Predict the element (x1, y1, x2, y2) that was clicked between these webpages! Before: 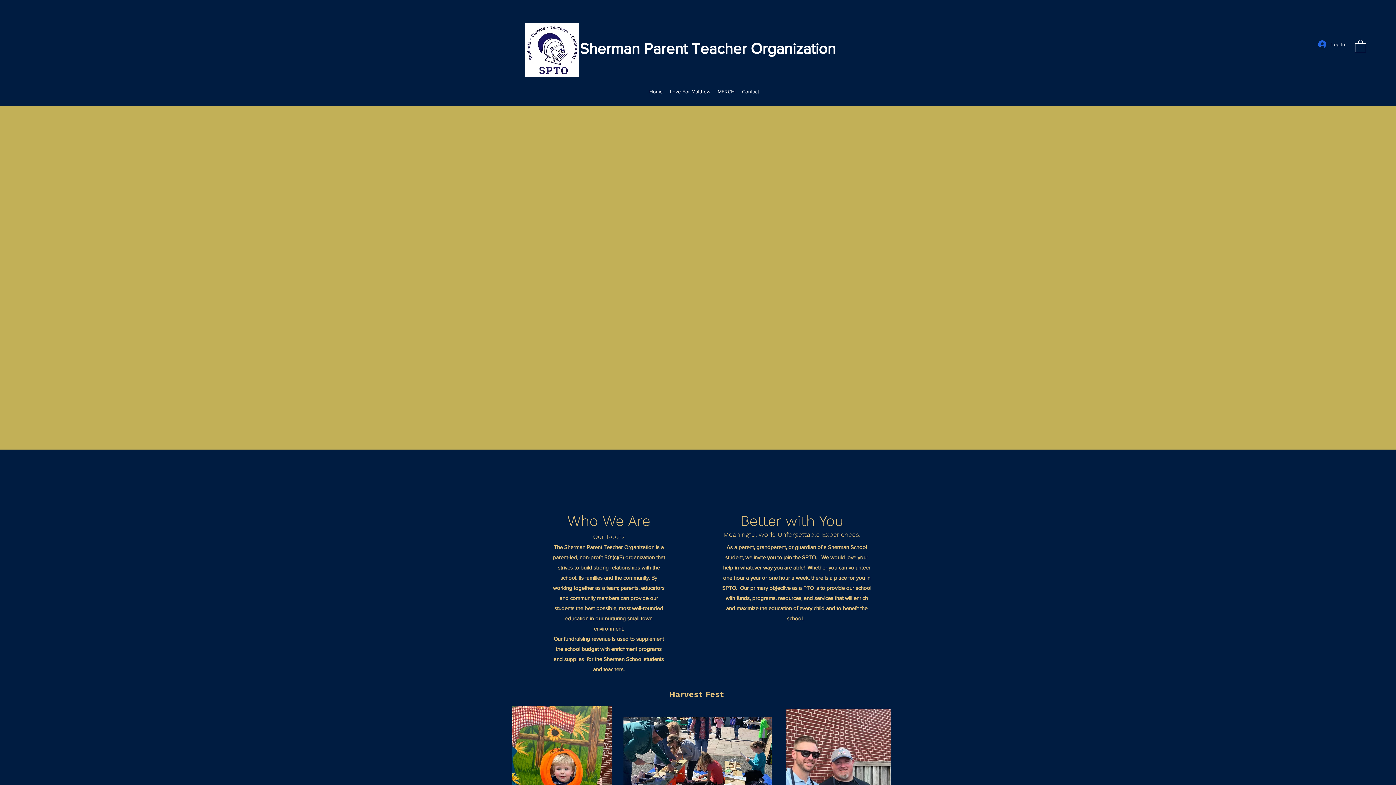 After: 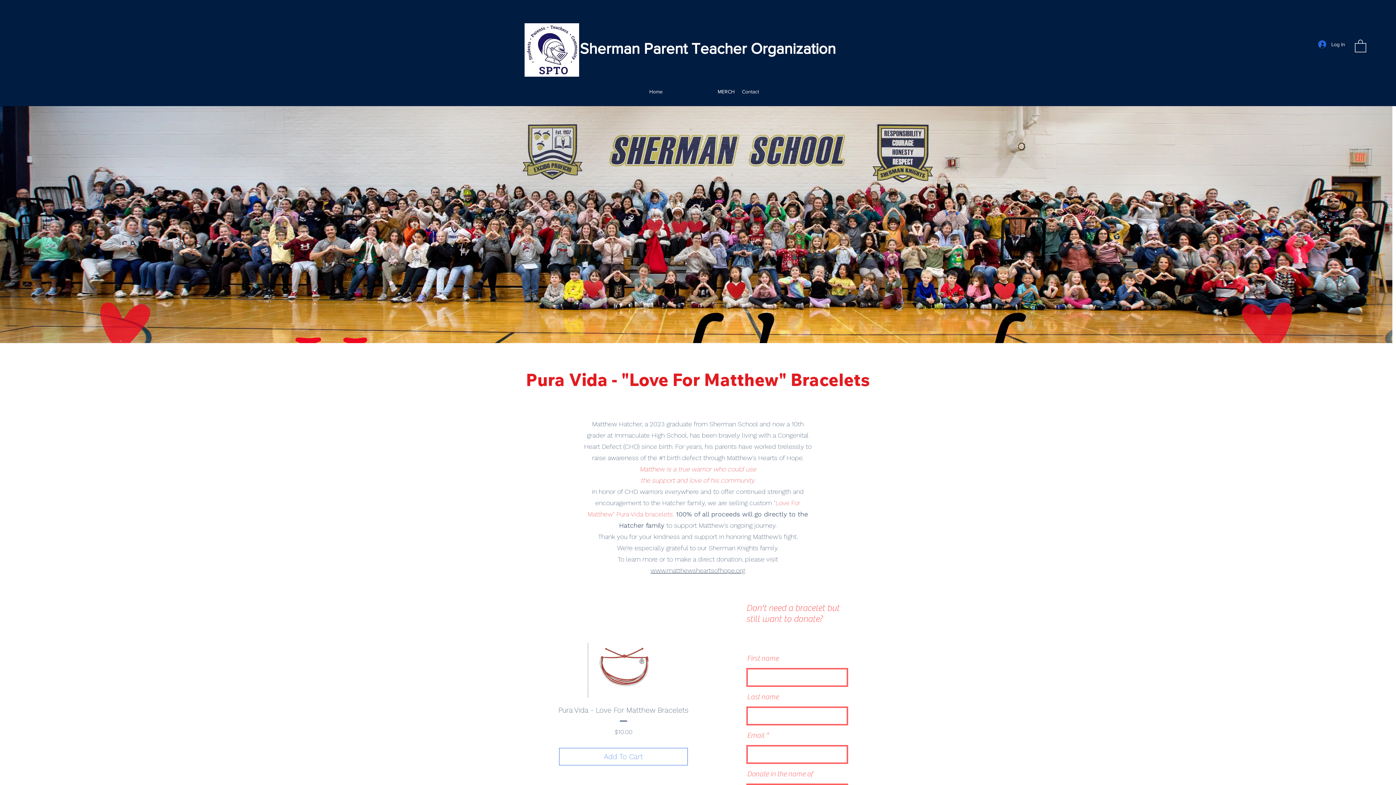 Action: label: Love For Matthew bbox: (666, 87, 714, 96)